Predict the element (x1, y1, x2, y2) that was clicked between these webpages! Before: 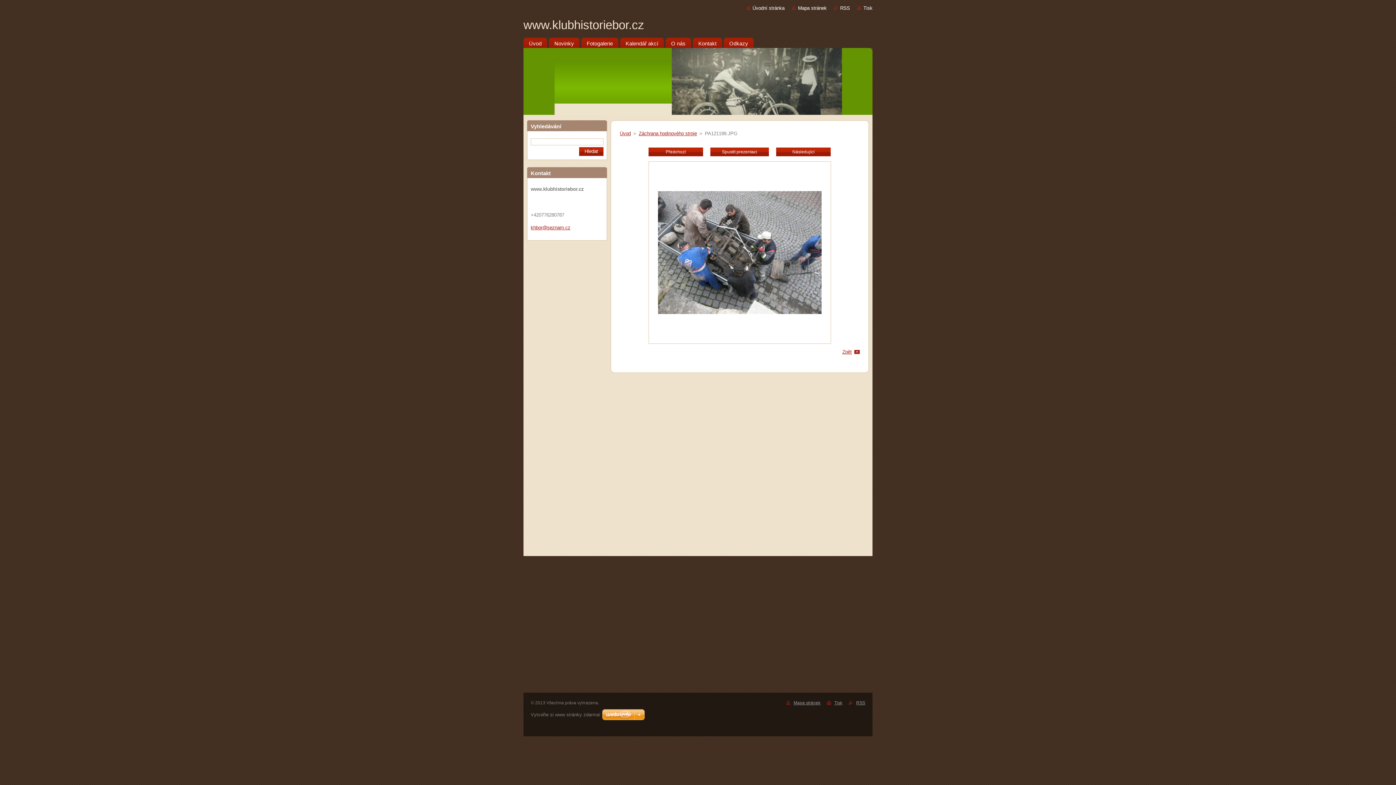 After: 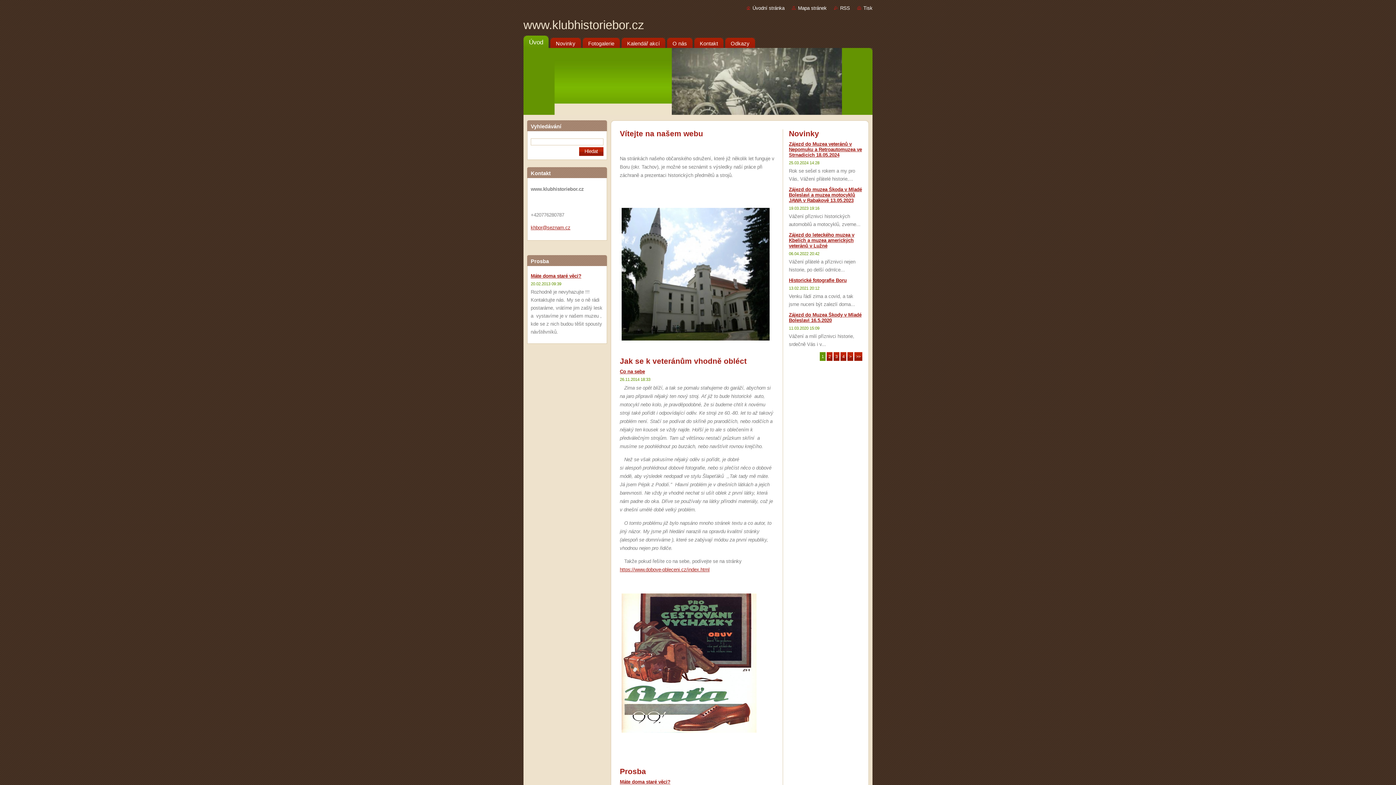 Action: bbox: (523, 18, 872, 32) label: www.klubhistoriebor.cz